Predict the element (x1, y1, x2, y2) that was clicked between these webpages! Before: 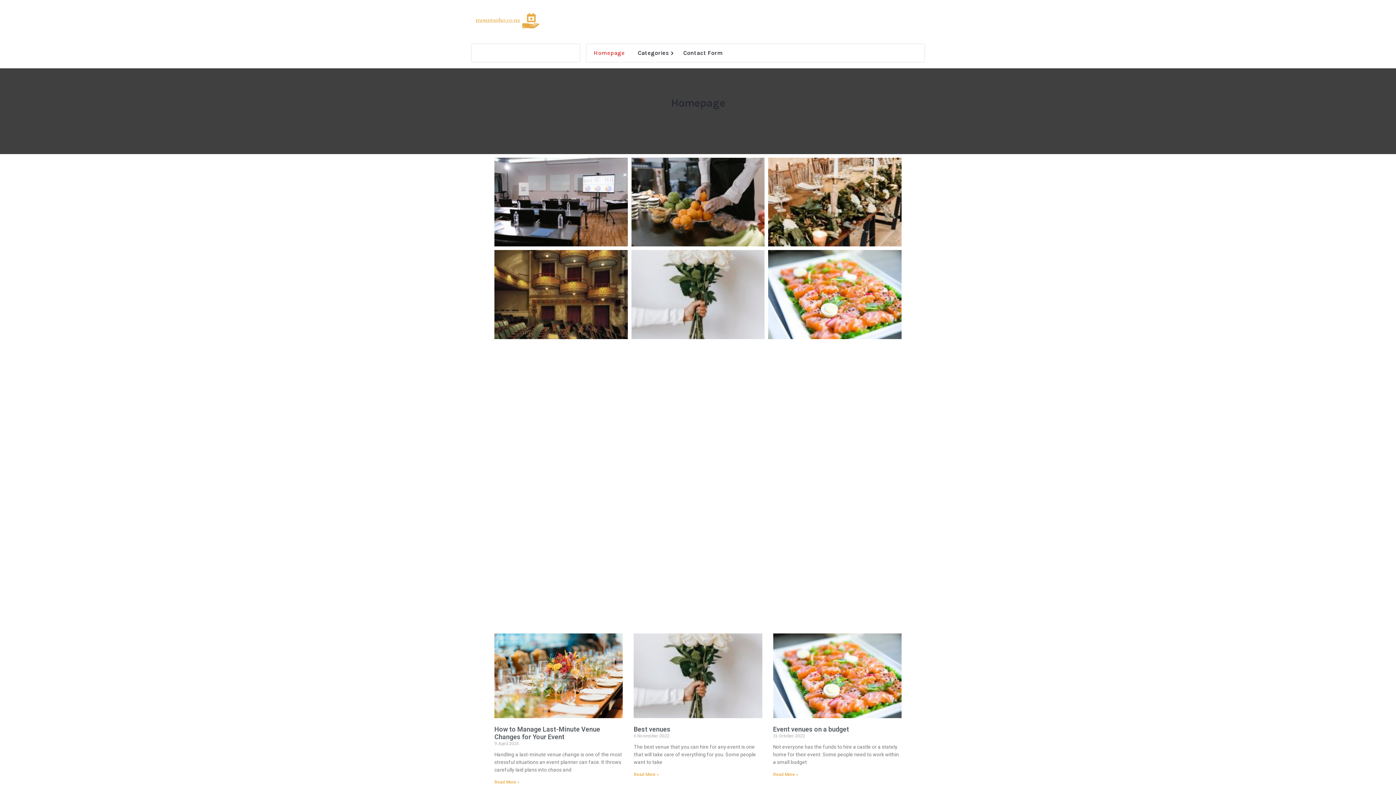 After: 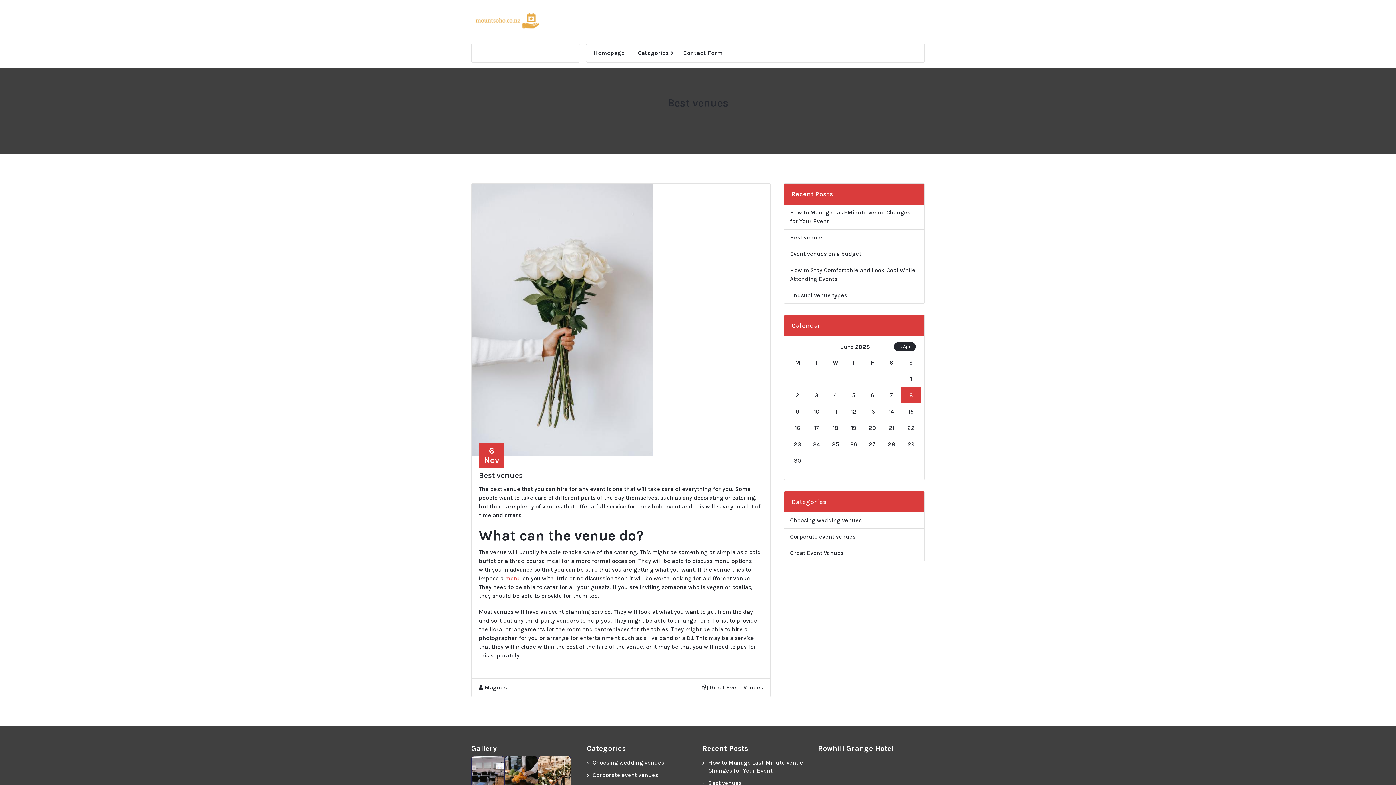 Action: bbox: (633, 633, 762, 718)